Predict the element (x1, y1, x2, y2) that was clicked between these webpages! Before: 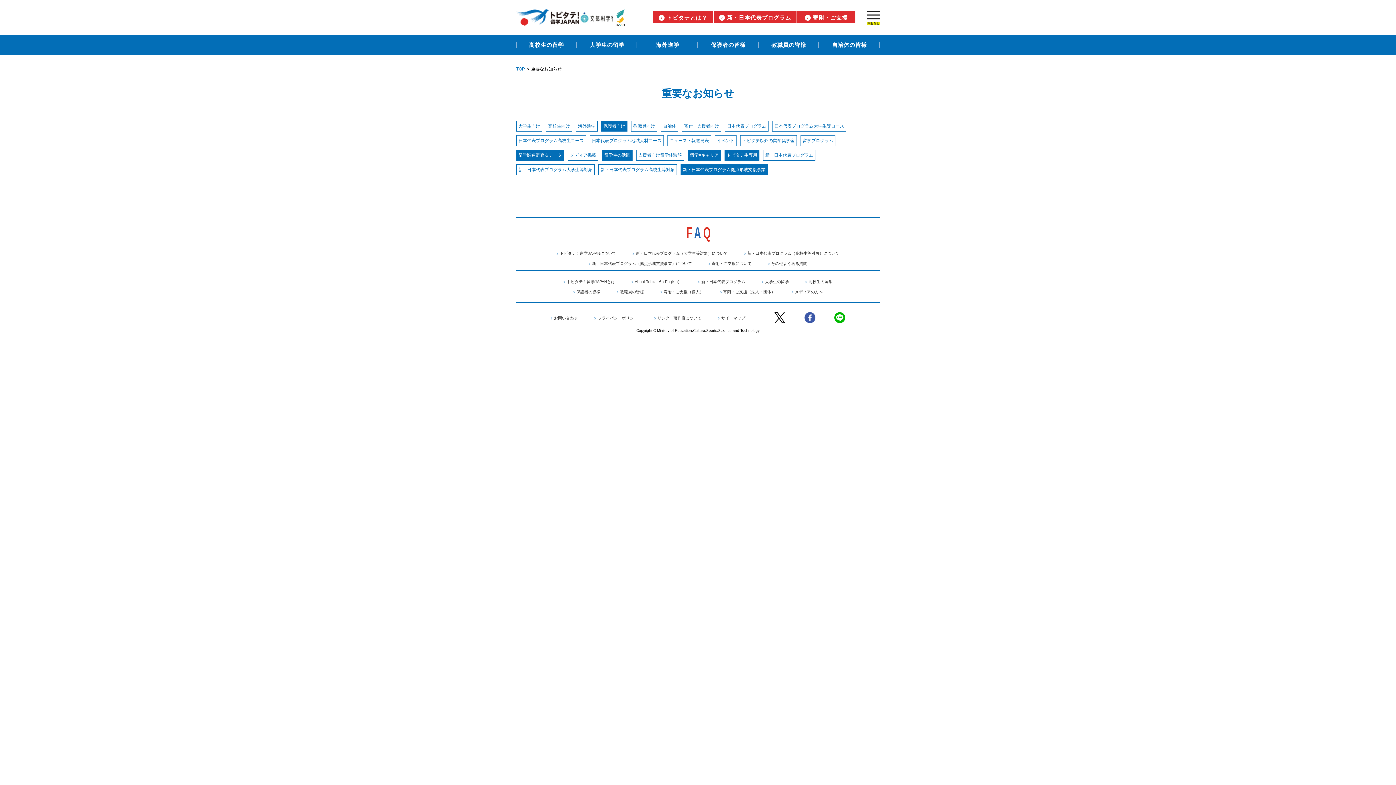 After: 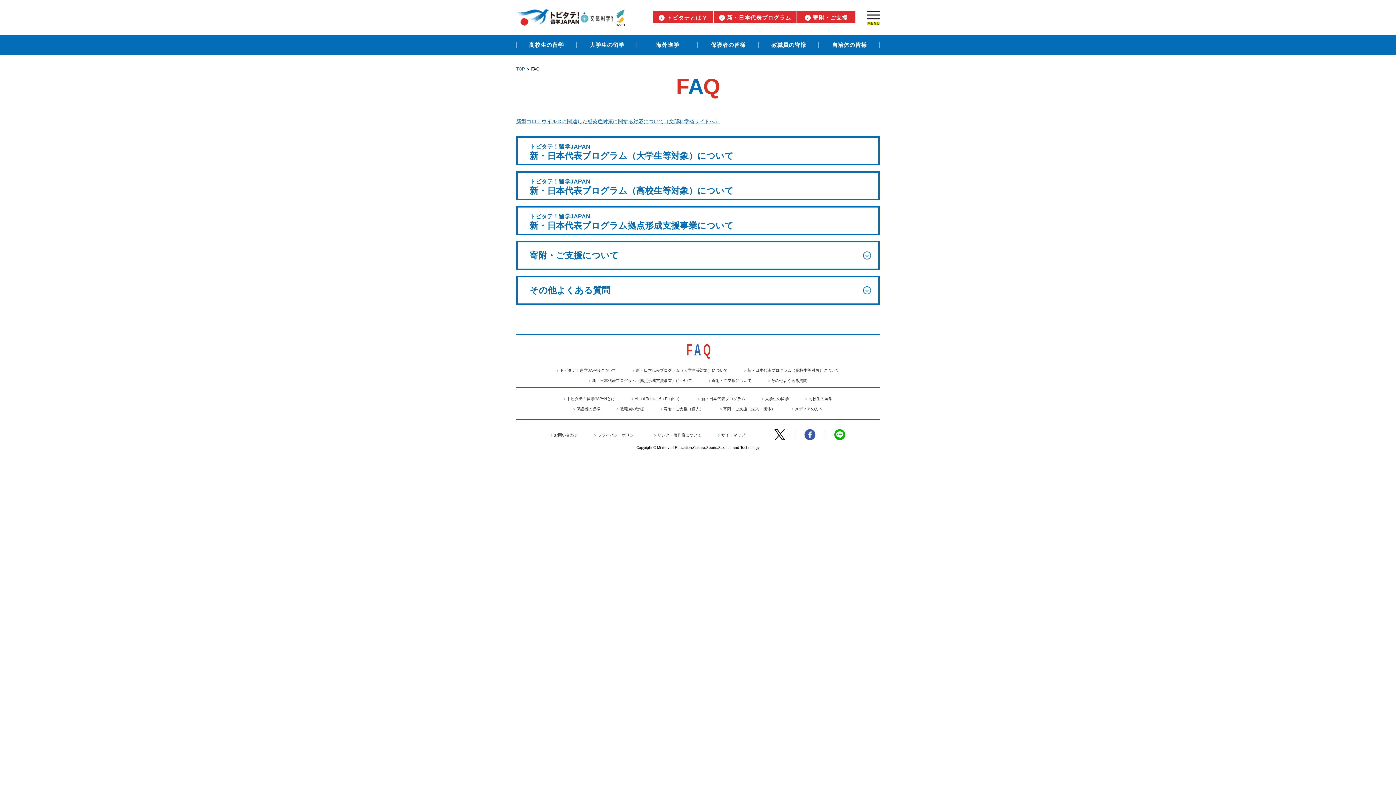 Action: bbox: (592, 261, 692, 265) label: 新・日本代表プログラム（拠点形成支援事業）について